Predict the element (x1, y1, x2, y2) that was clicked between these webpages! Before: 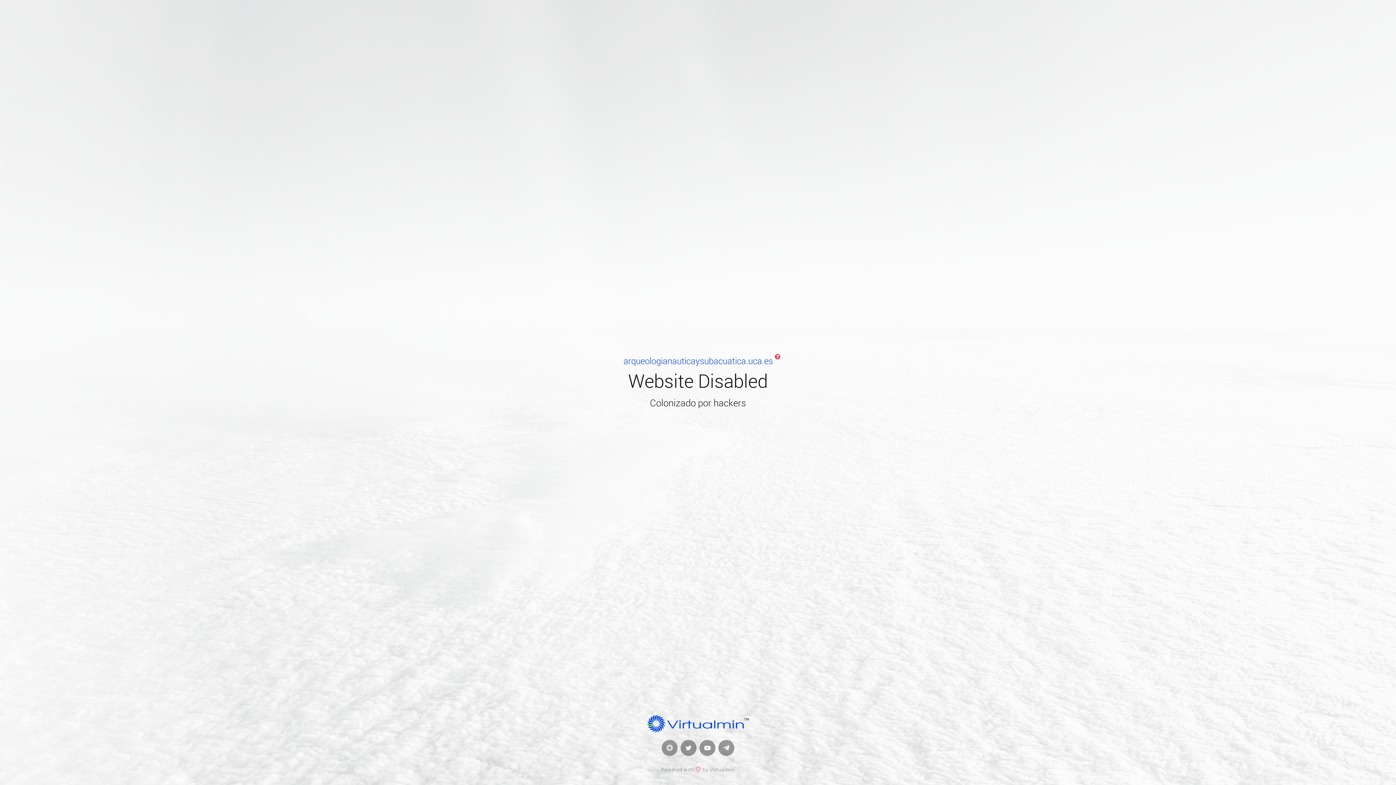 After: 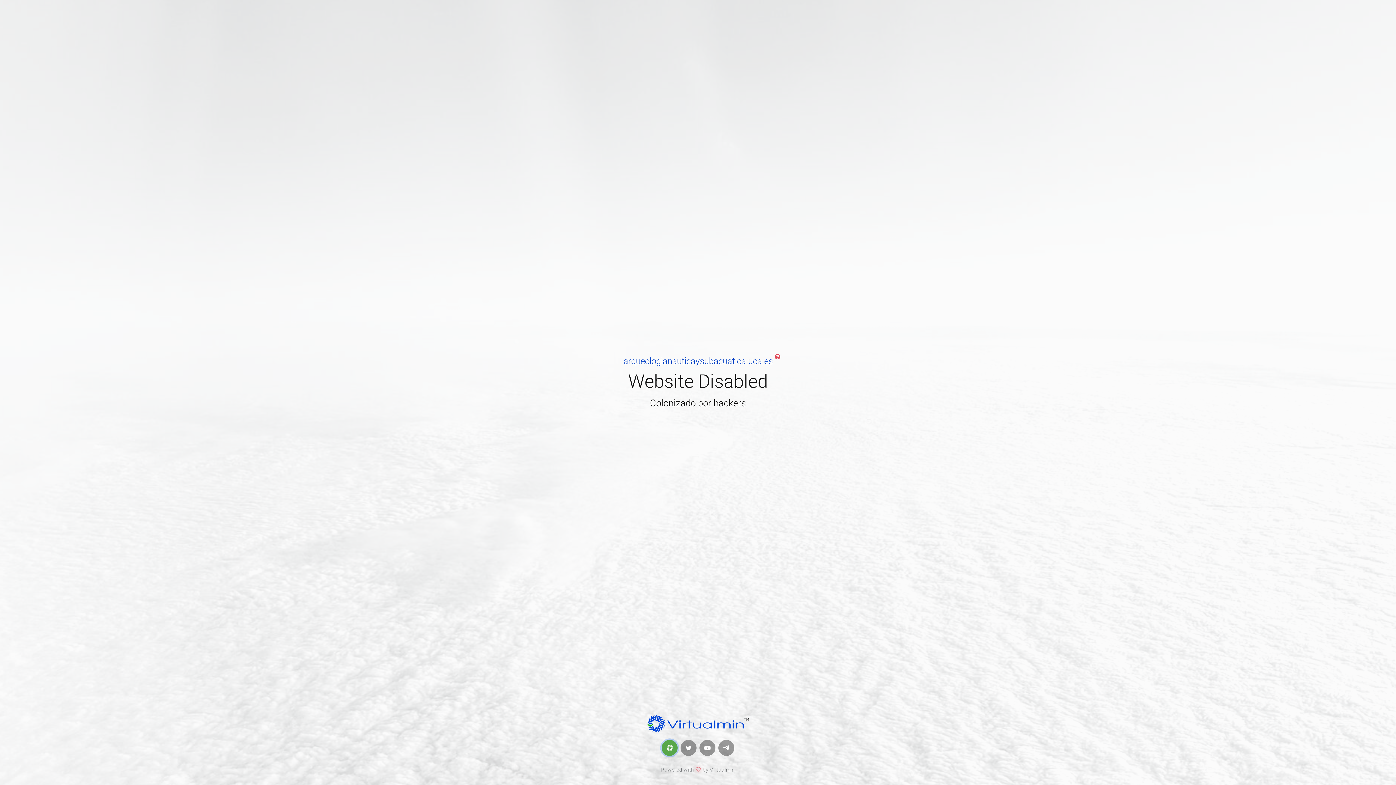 Action: bbox: (661, 740, 677, 756)